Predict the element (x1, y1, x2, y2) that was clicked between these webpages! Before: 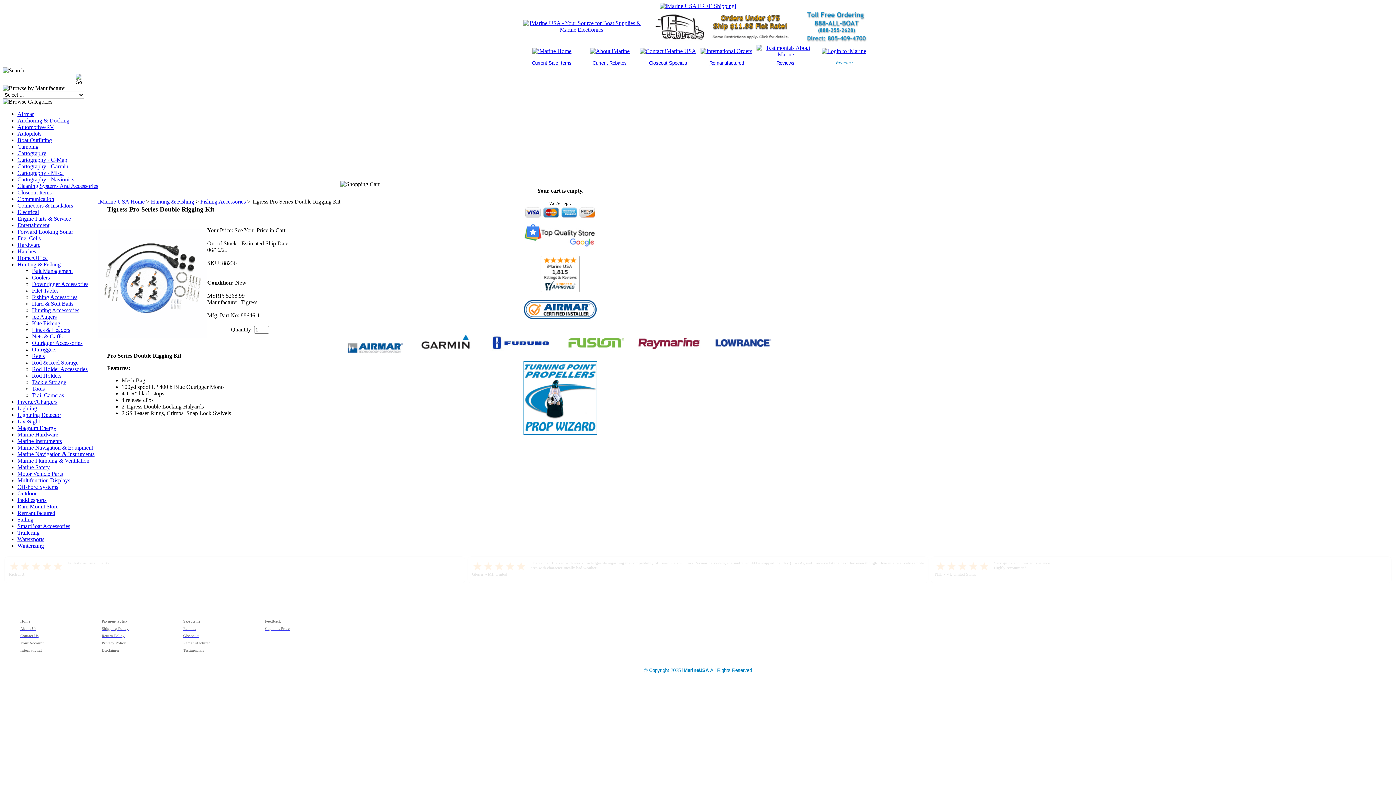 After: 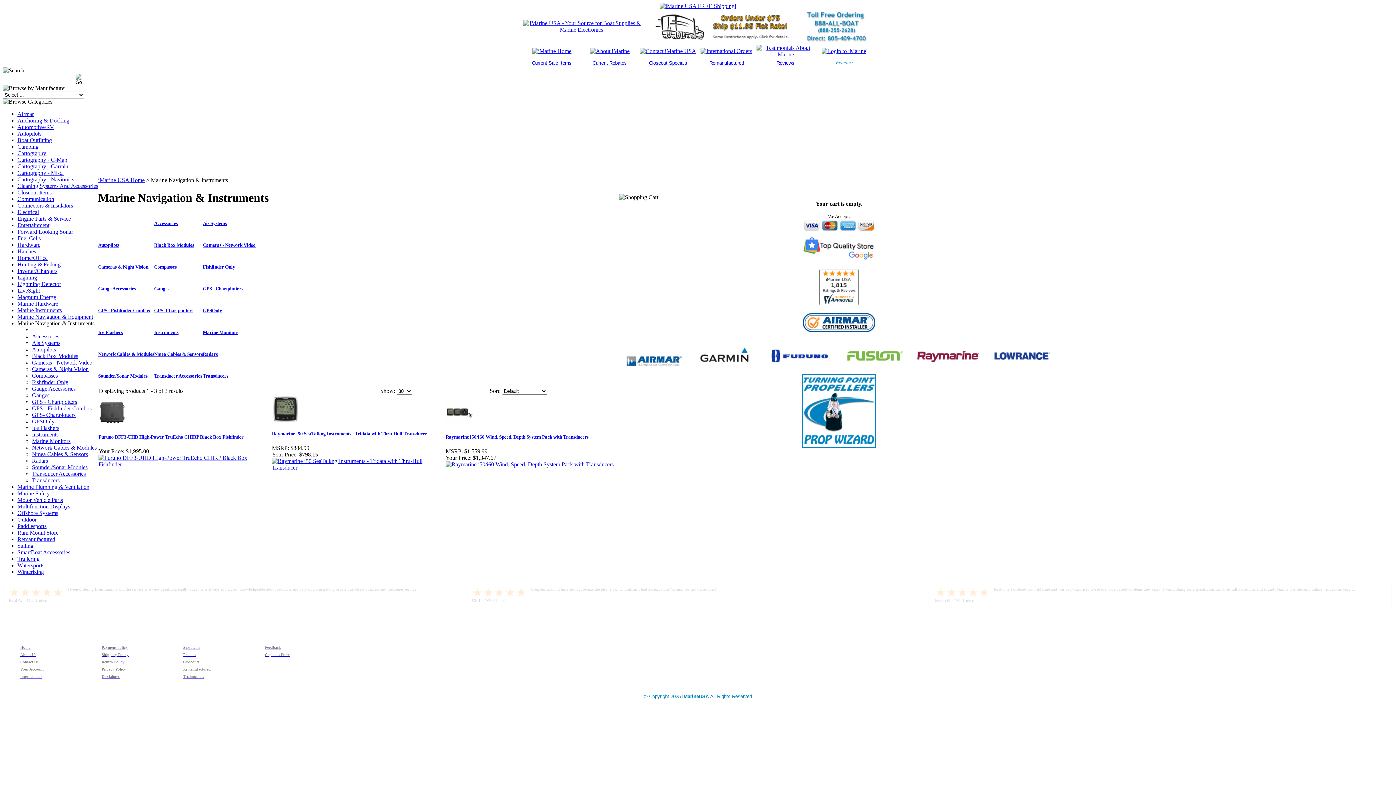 Action: bbox: (17, 451, 94, 457) label: Marine Navigation & Instruments